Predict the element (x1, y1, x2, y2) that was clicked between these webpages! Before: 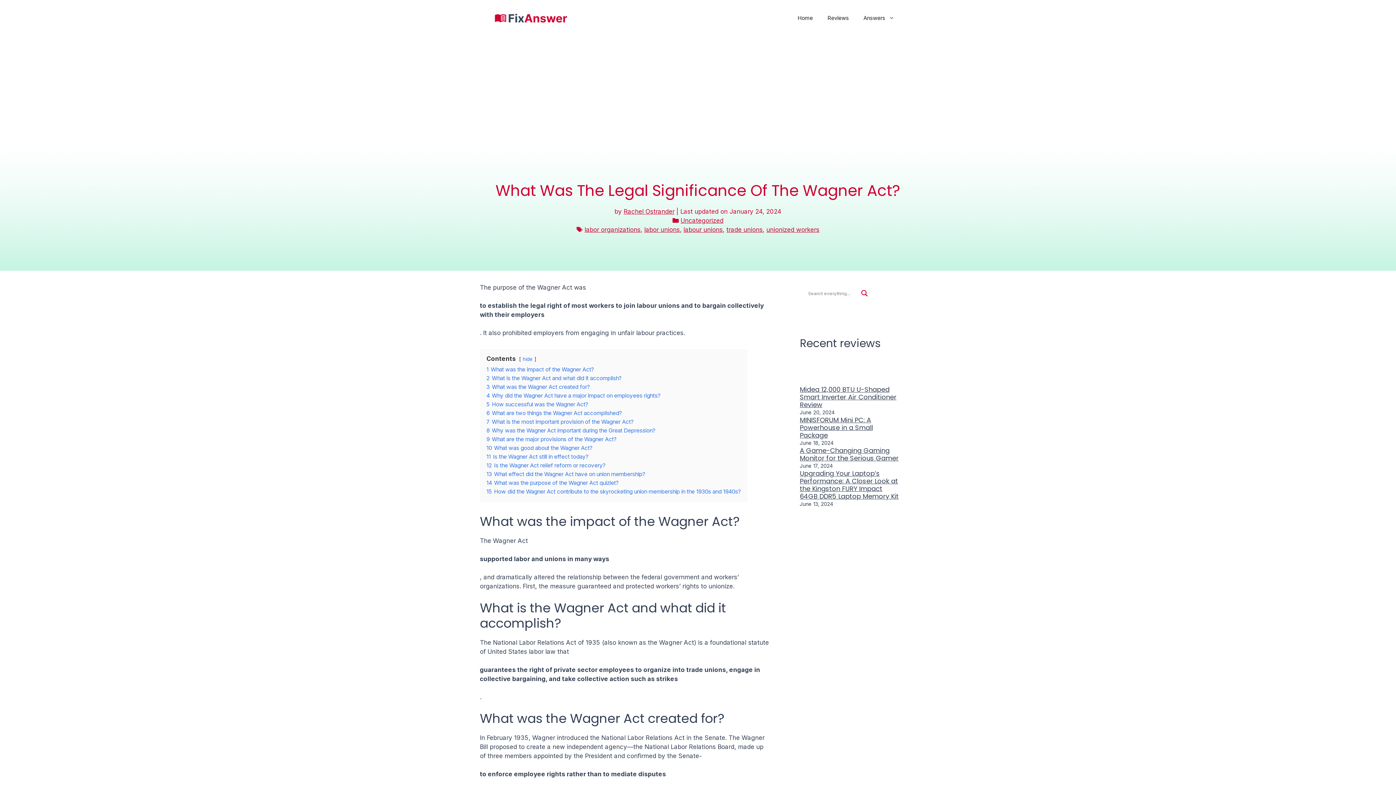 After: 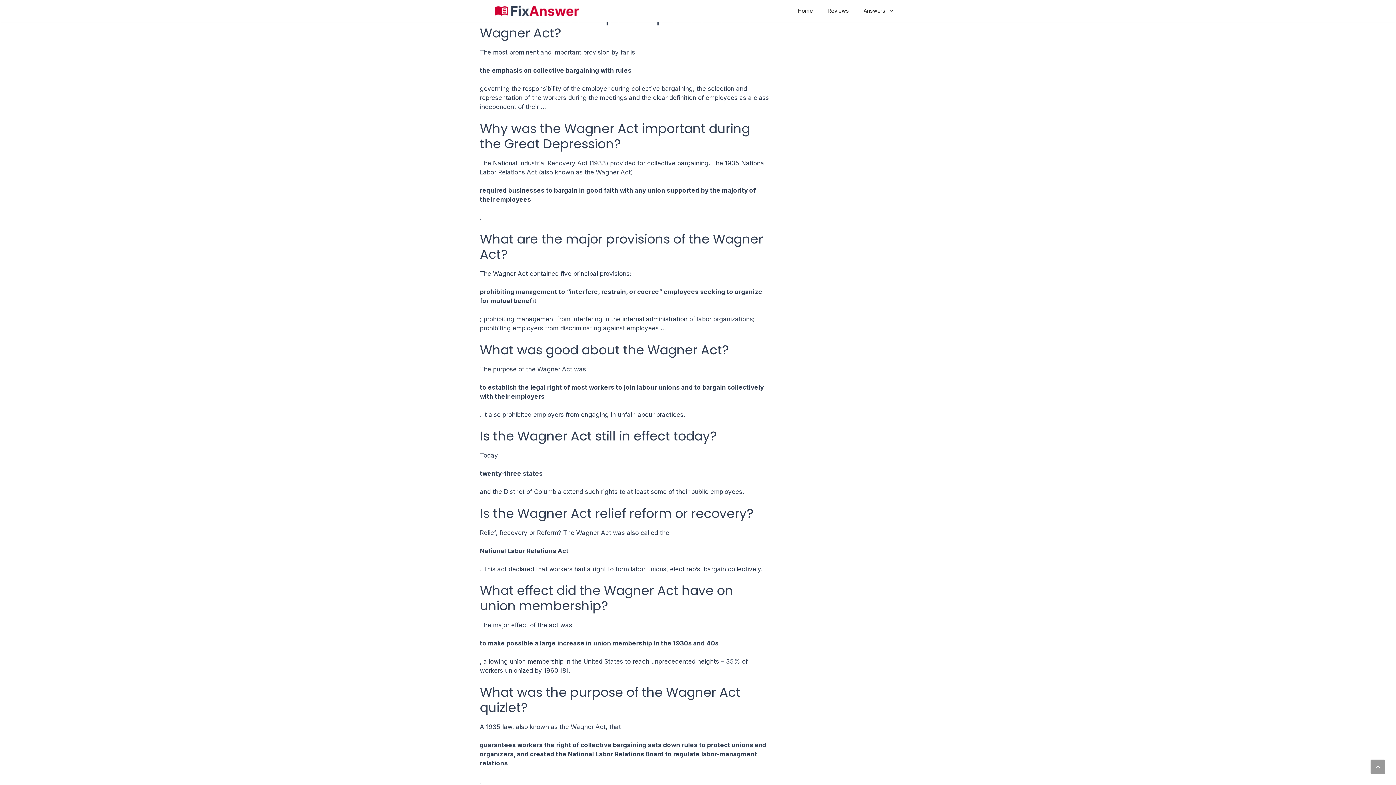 Action: label: 7 What is the most important provision of the Wagner Act? bbox: (486, 418, 633, 425)